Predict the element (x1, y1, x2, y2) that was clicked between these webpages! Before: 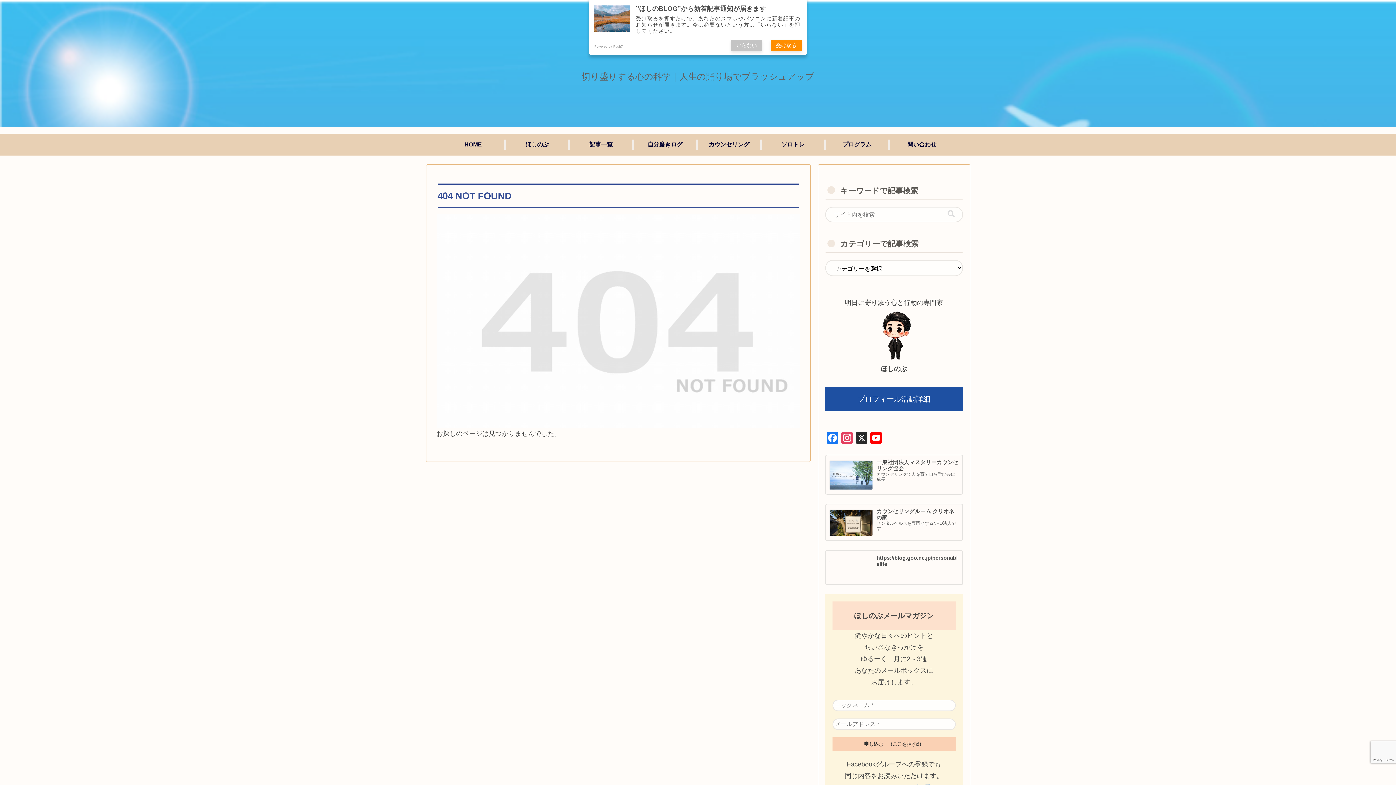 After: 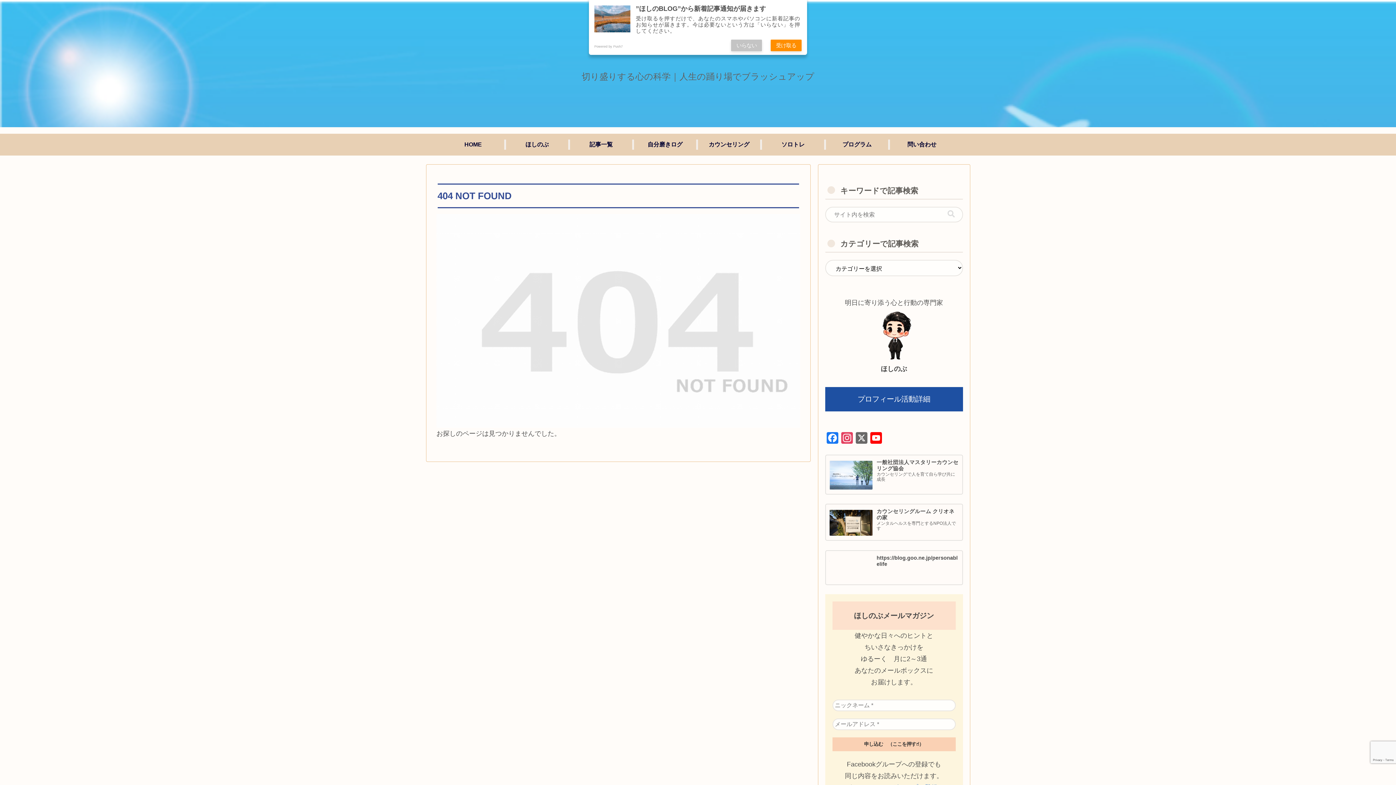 Action: label: X bbox: (854, 432, 868, 445)